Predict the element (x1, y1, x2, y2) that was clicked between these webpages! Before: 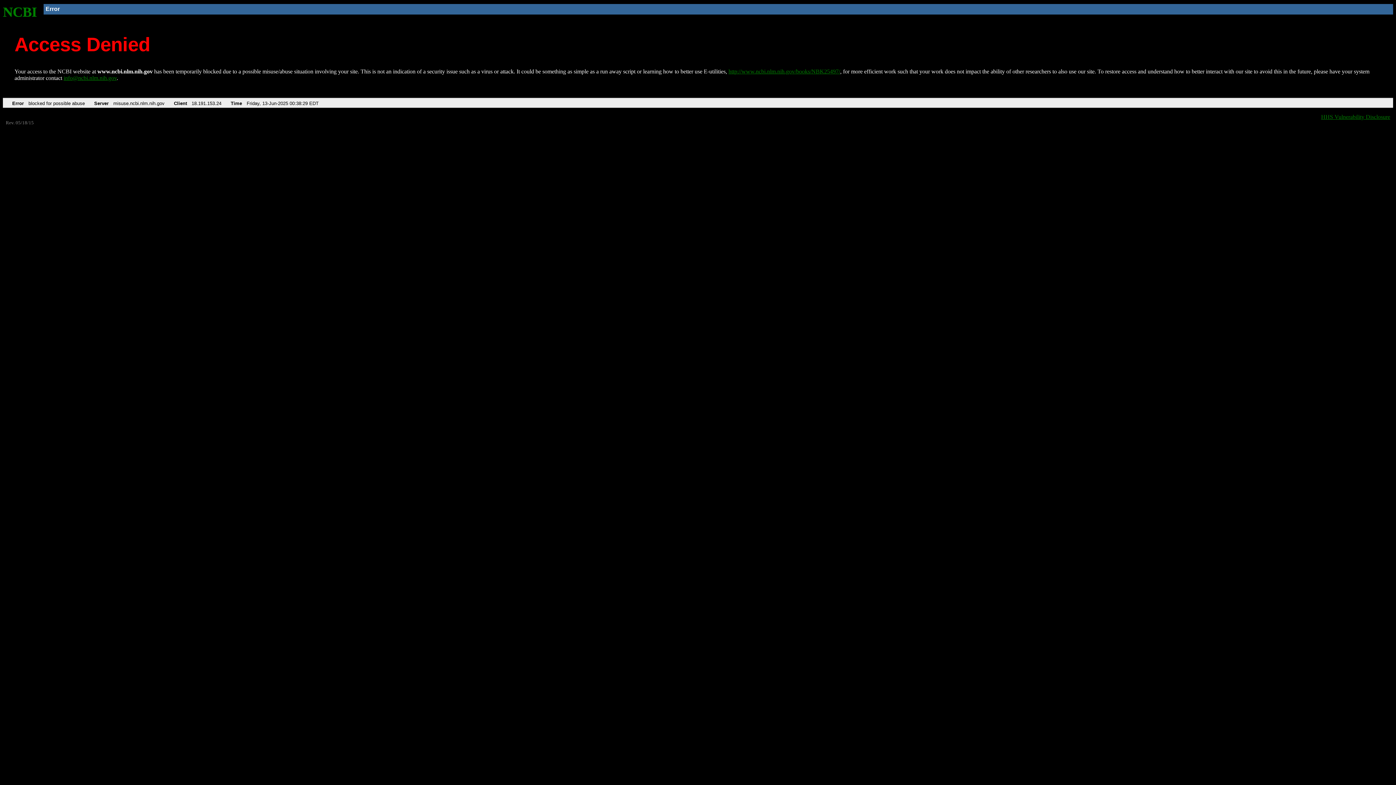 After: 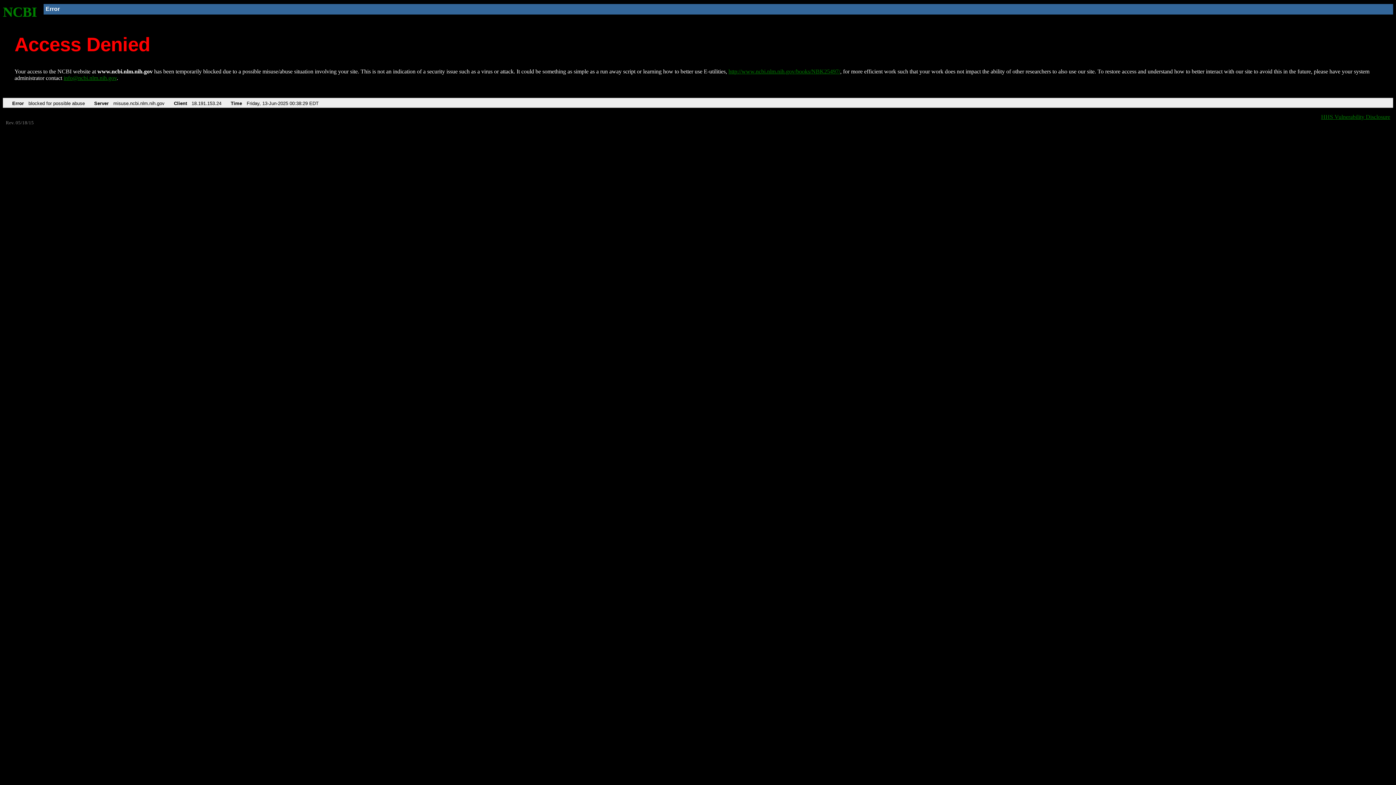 Action: label: info@ncbi.nlm.nih.gov bbox: (63, 75, 116, 81)